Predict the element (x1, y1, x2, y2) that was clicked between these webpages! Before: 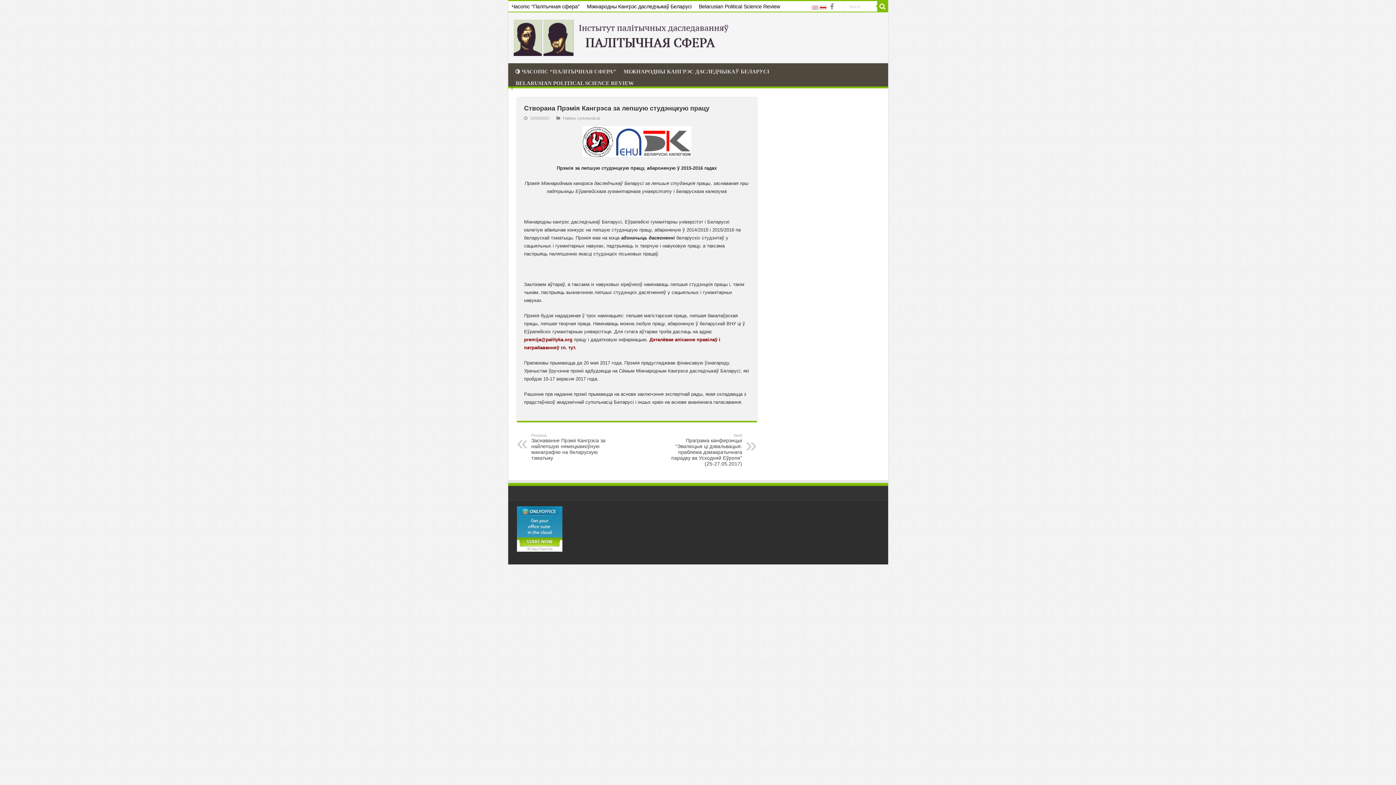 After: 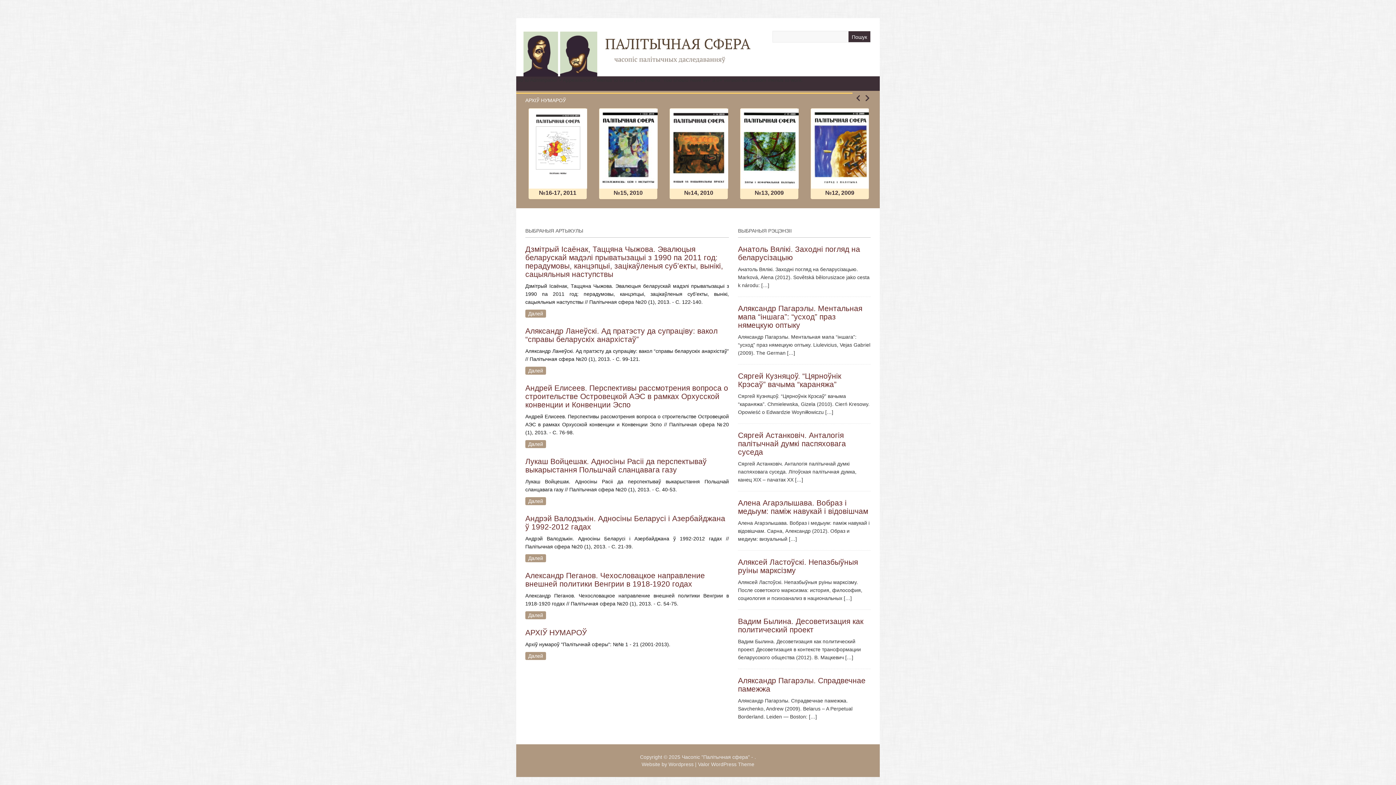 Action: bbox: (511, 63, 619, 78) label: ЧАСОПІС “ПАЛІТЫЧНАЯ СФЕРА”